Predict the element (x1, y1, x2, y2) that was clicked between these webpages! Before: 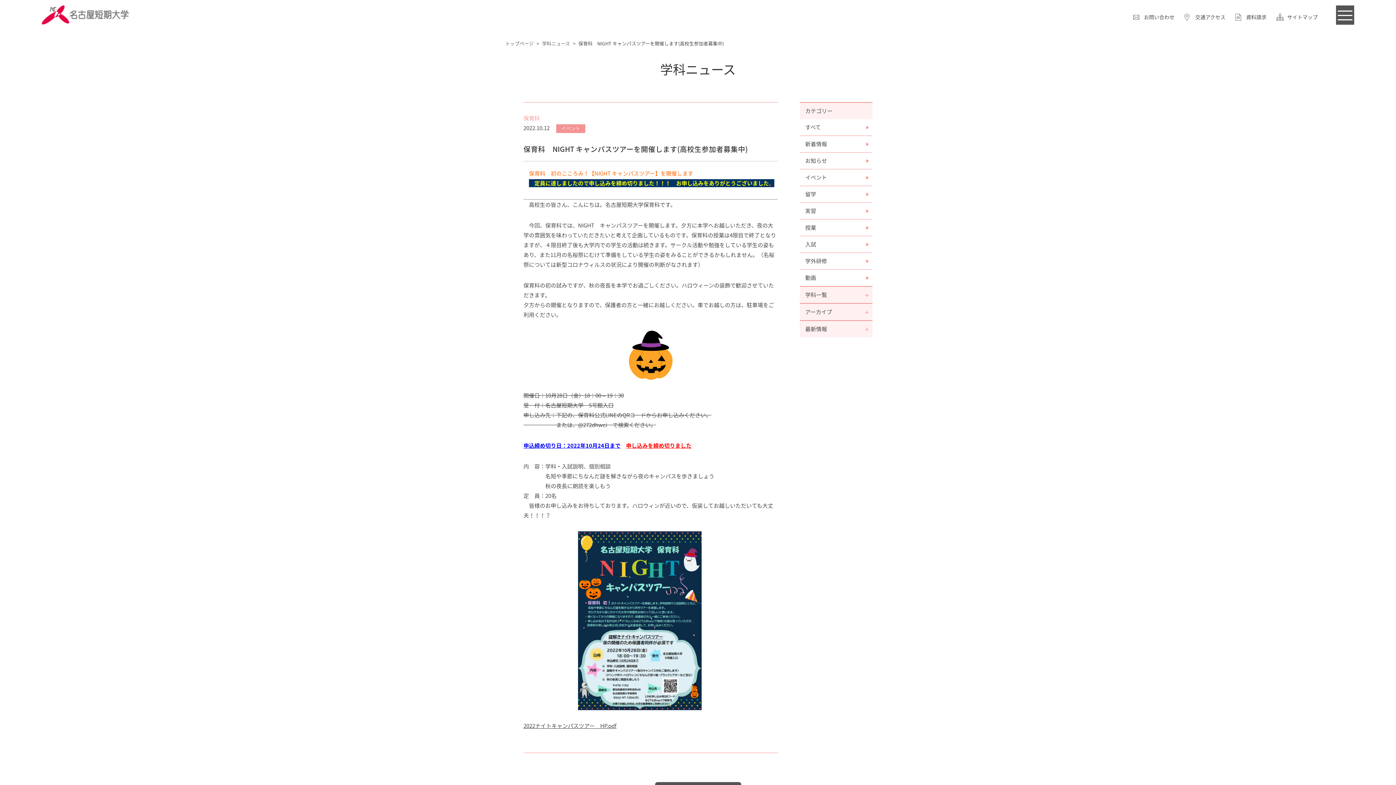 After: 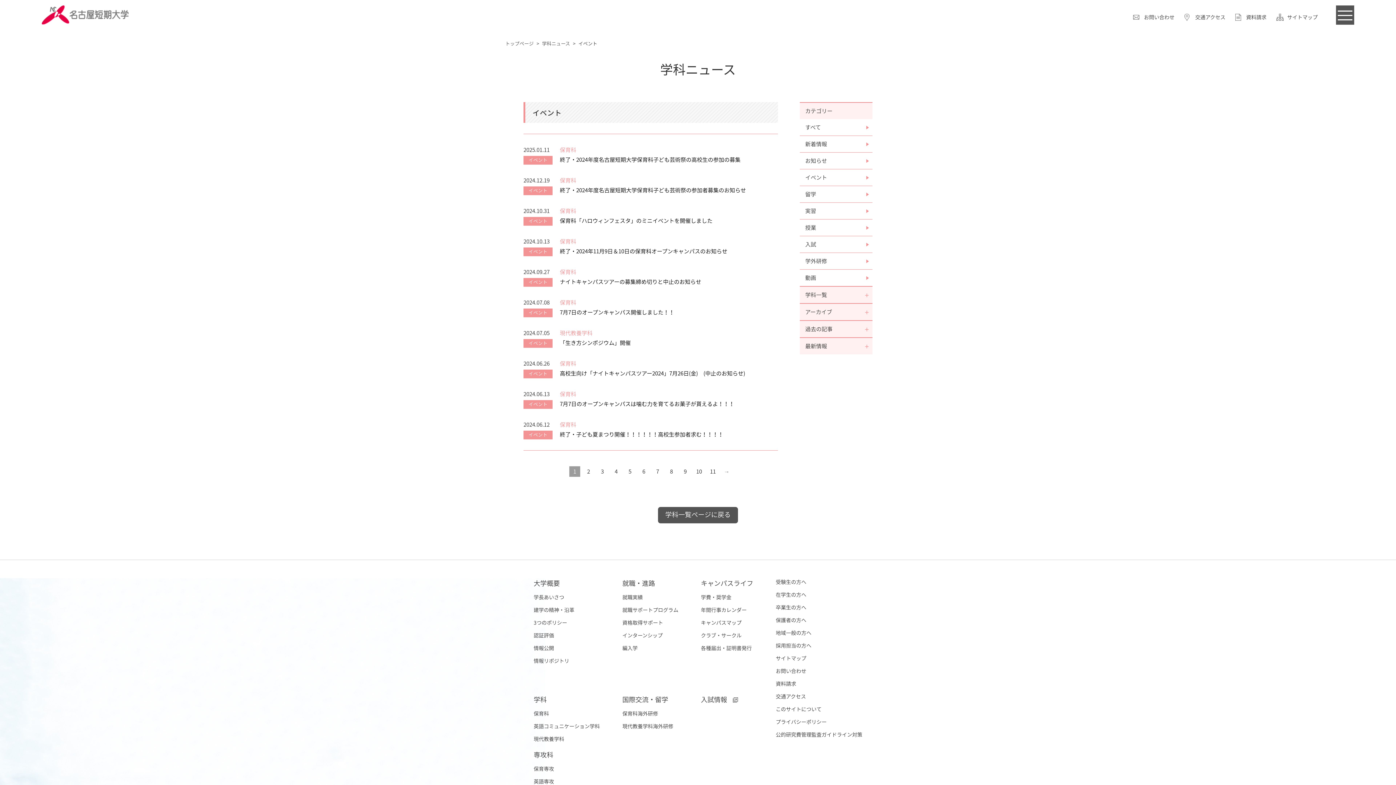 Action: label: イベント bbox: (800, 169, 872, 186)